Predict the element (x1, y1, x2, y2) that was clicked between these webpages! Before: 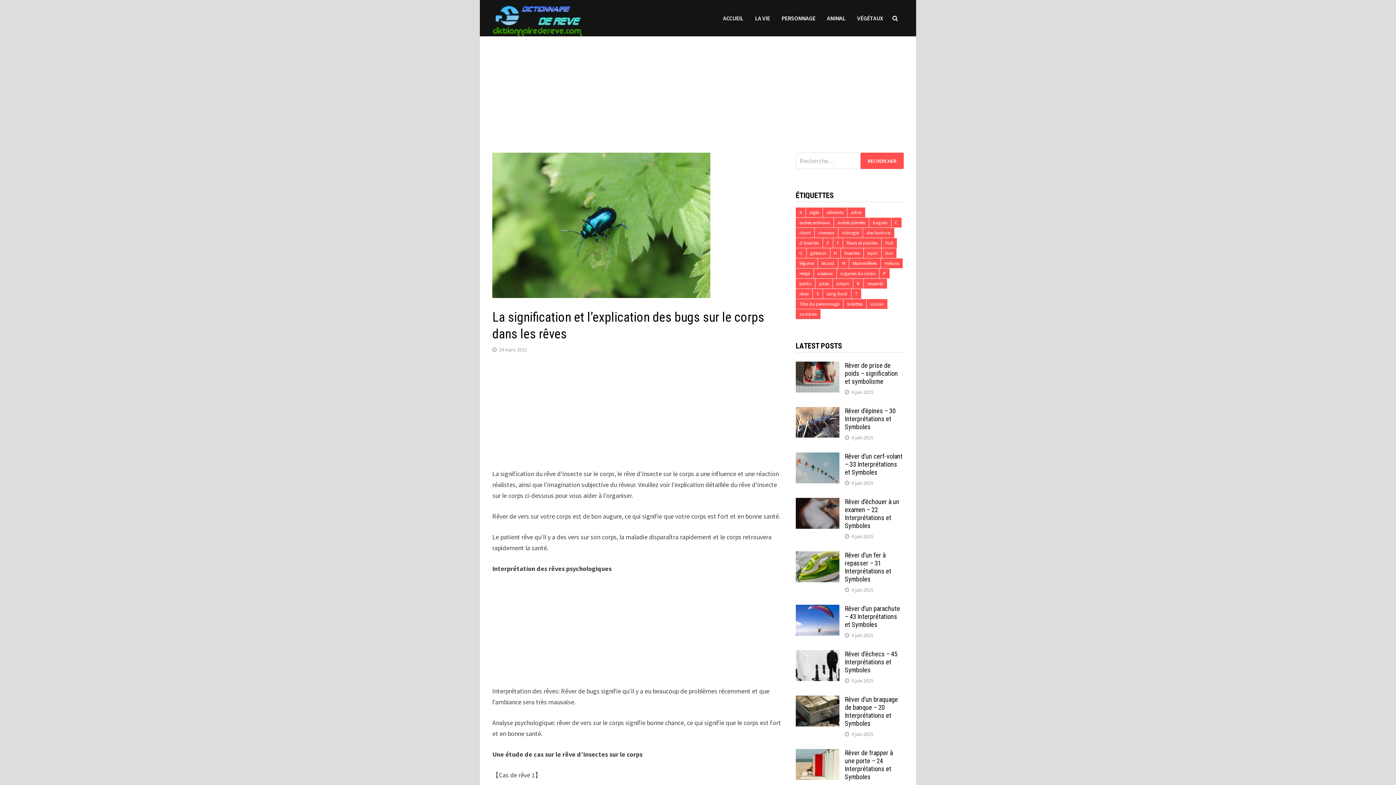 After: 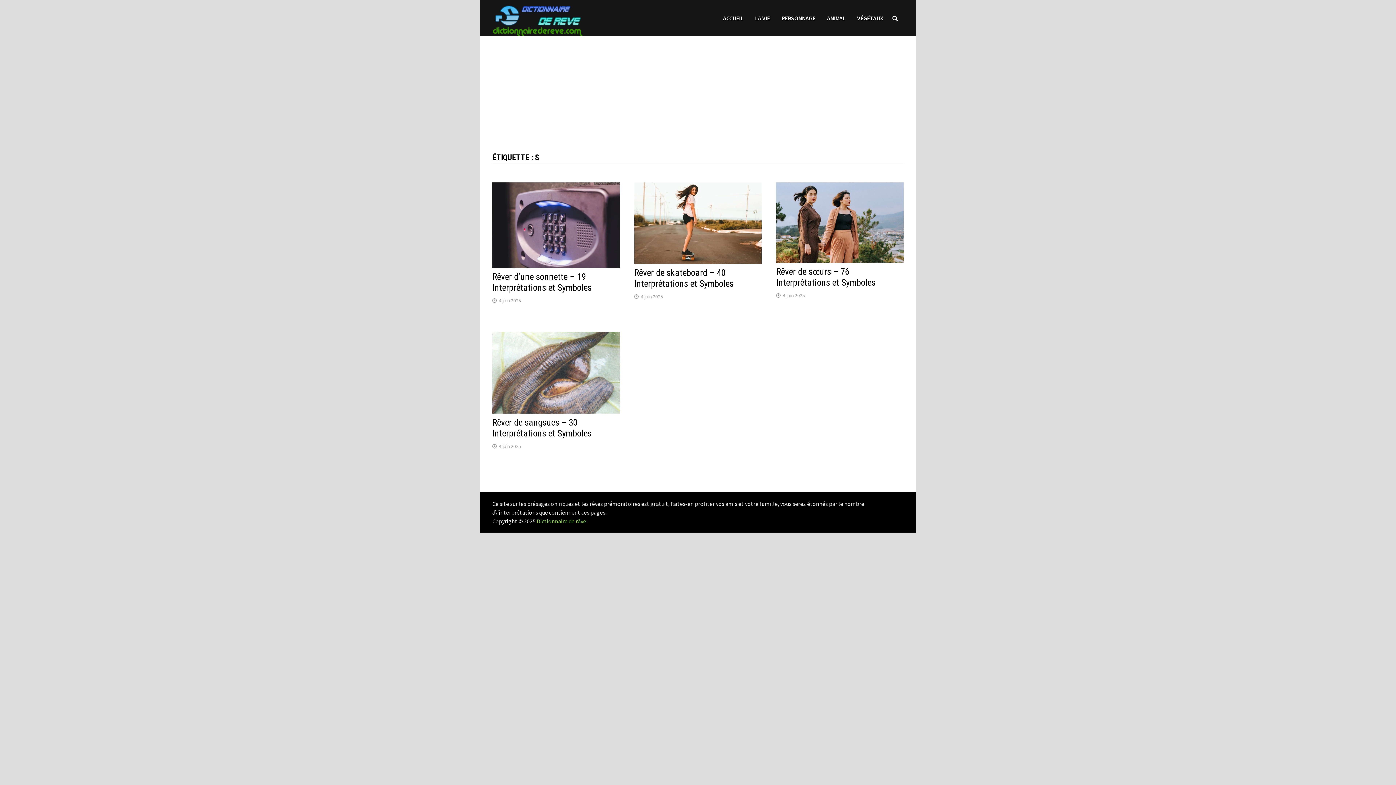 Action: bbox: (813, 289, 822, 298) label: S